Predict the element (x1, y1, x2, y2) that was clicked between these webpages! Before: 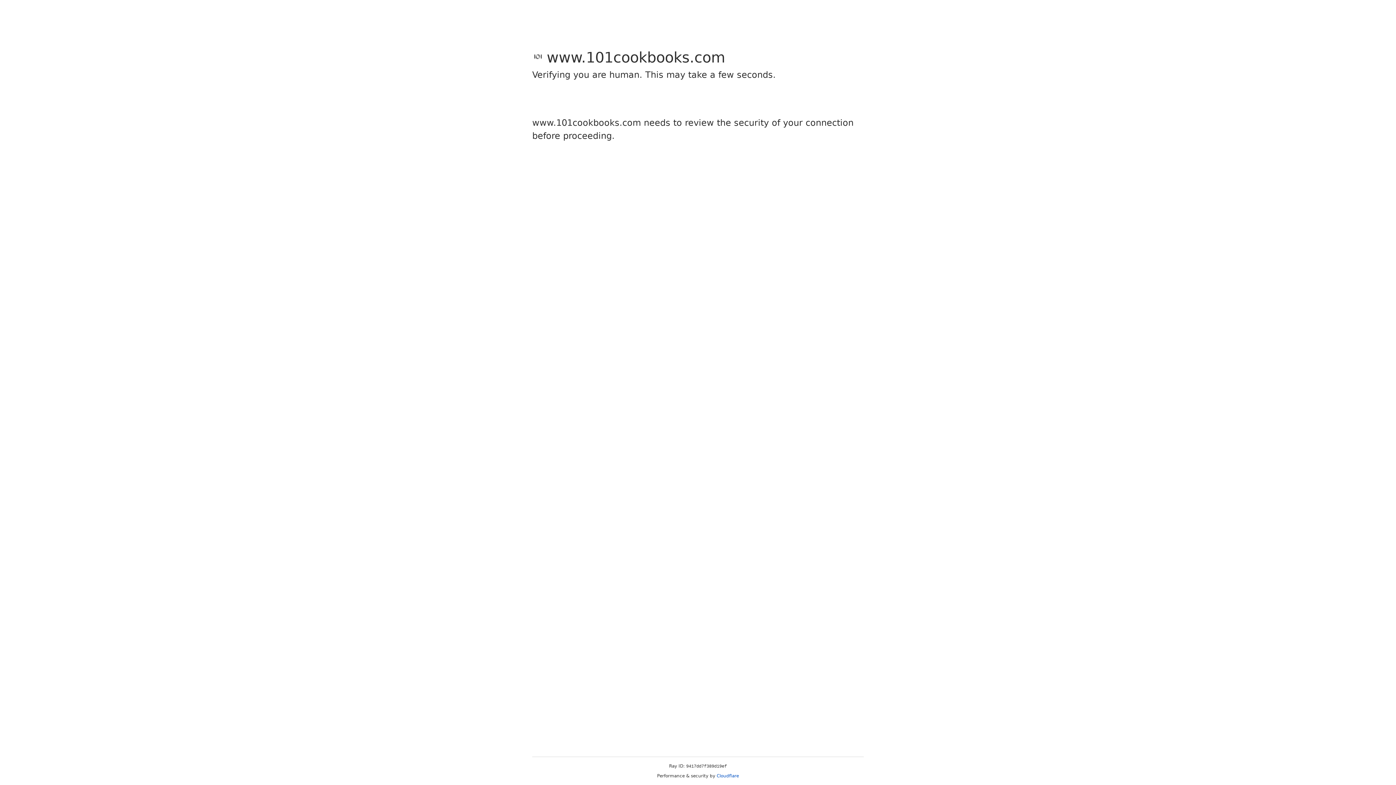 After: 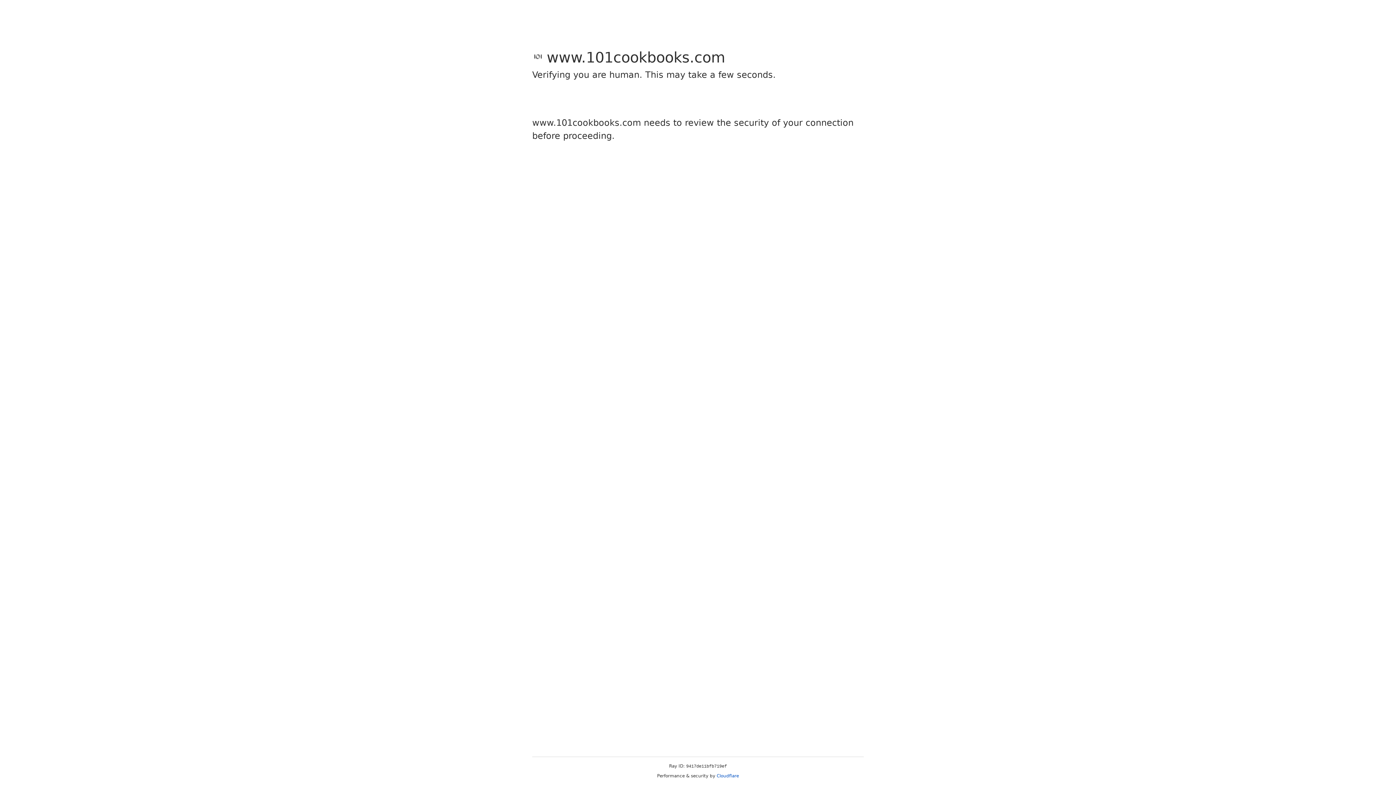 Action: label: Cloudflare bbox: (716, 773, 739, 778)